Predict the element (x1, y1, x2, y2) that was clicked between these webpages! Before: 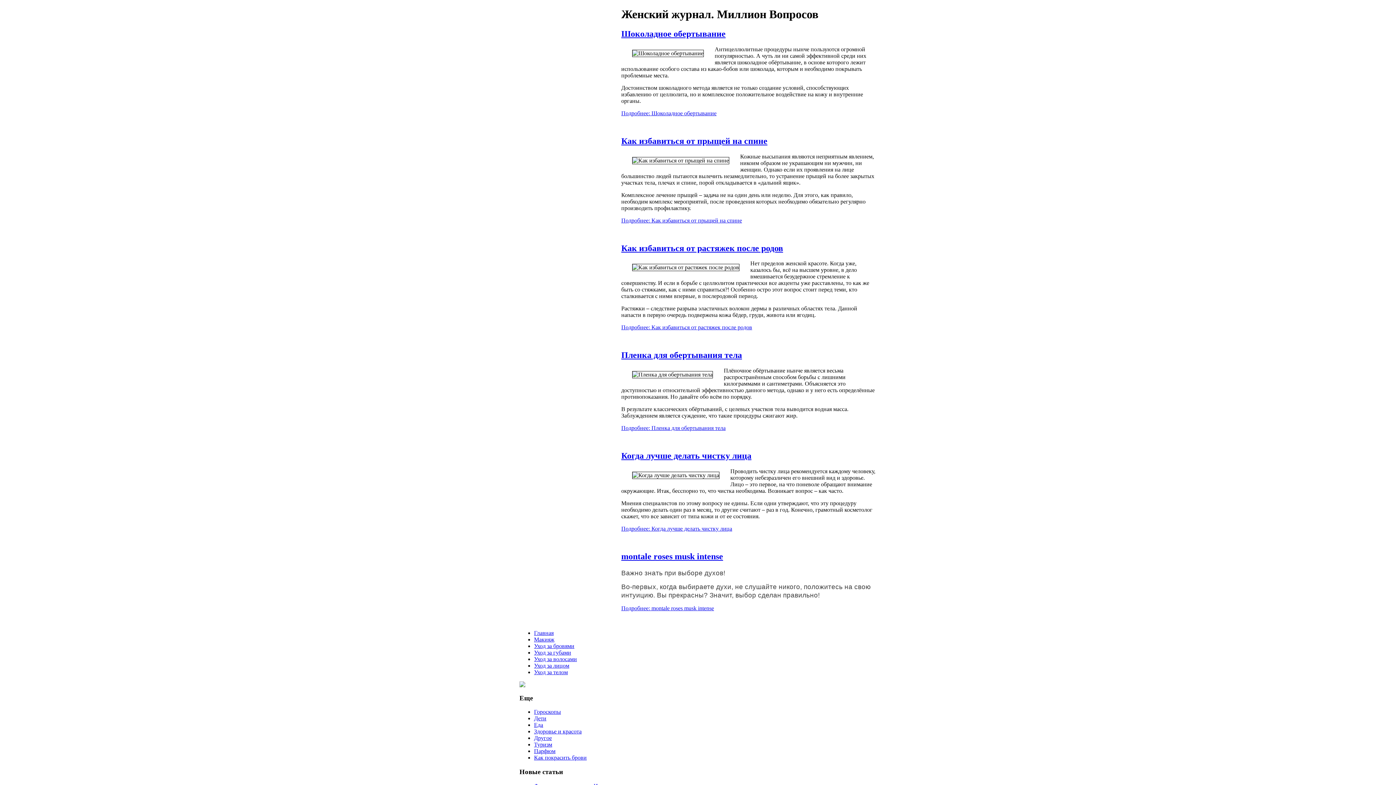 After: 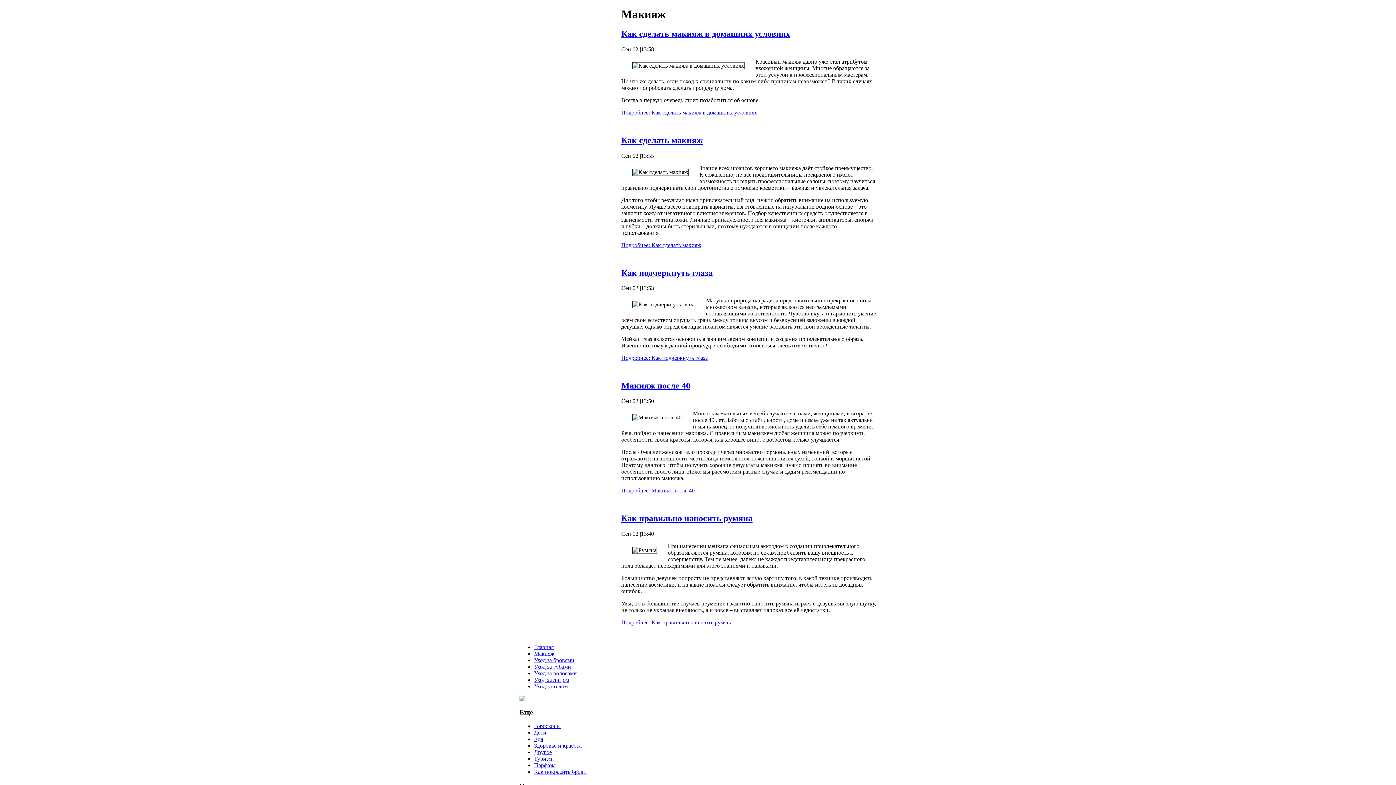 Action: label: Макияж bbox: (534, 636, 554, 642)